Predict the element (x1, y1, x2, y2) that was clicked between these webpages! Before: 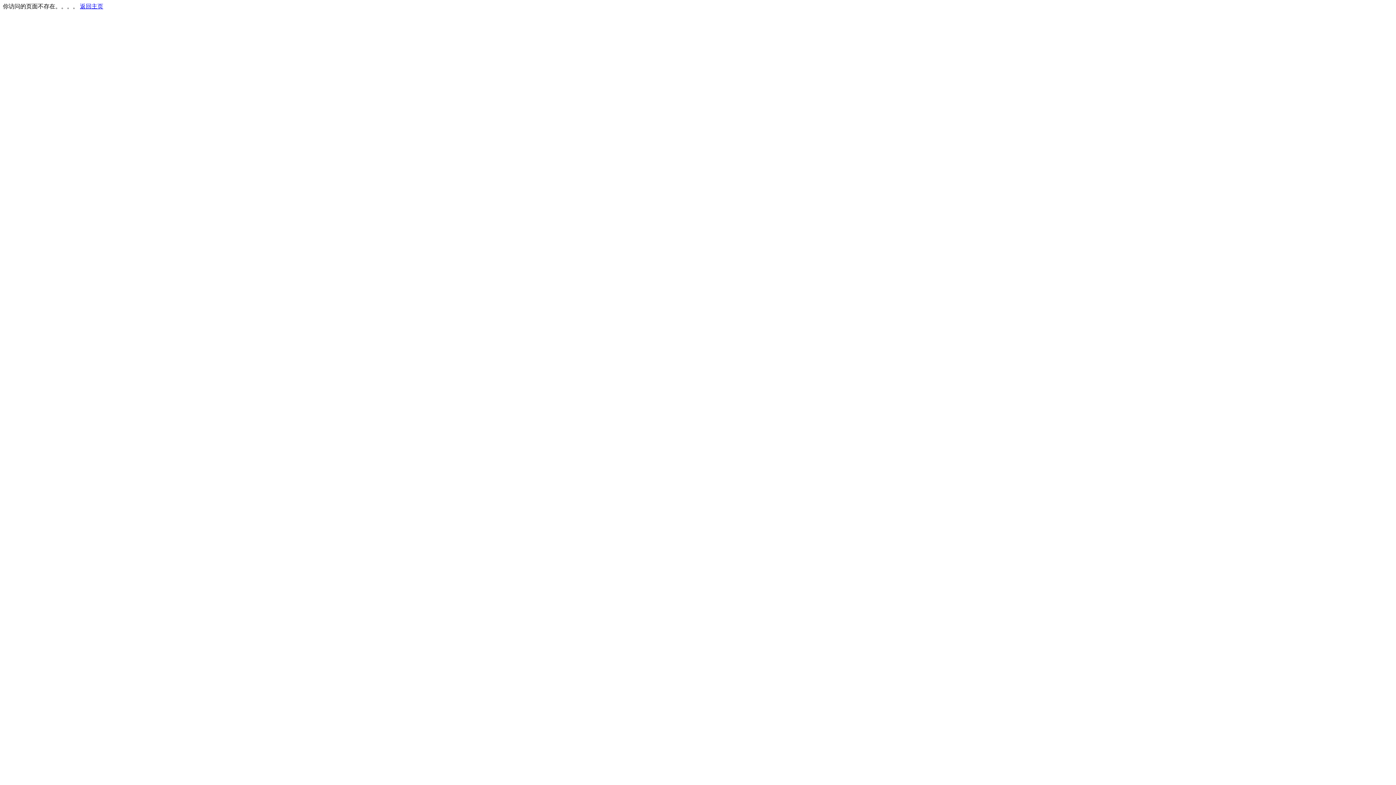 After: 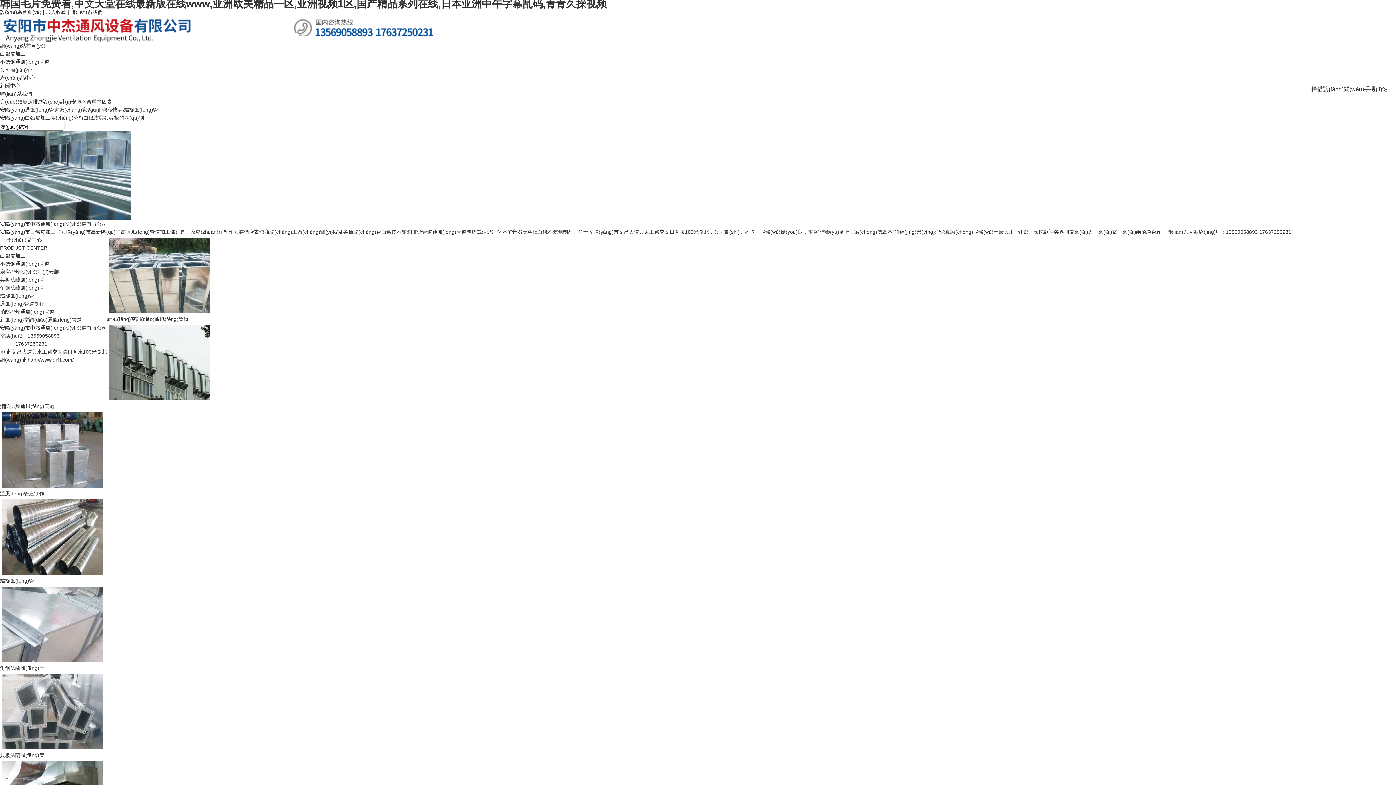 Action: label: 返回主页 bbox: (80, 3, 103, 9)